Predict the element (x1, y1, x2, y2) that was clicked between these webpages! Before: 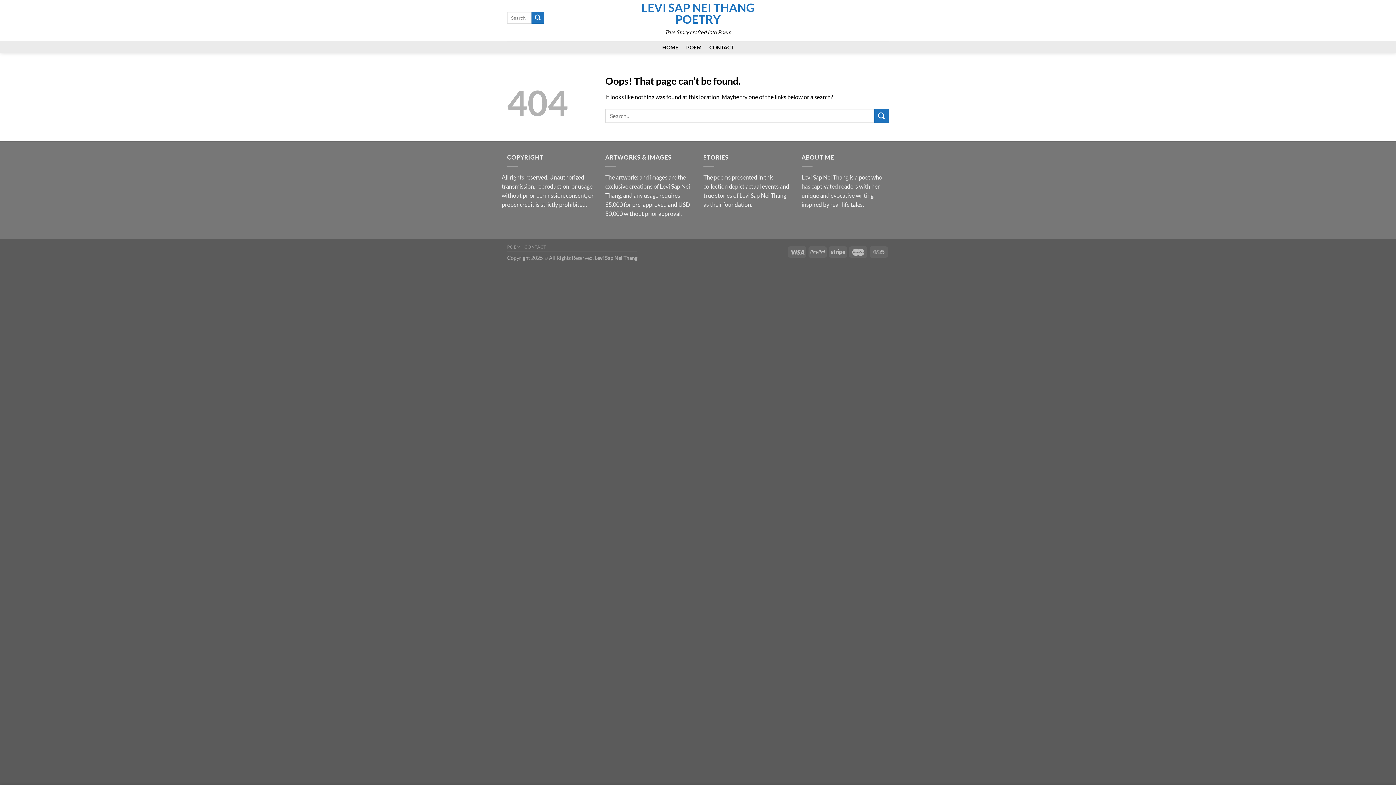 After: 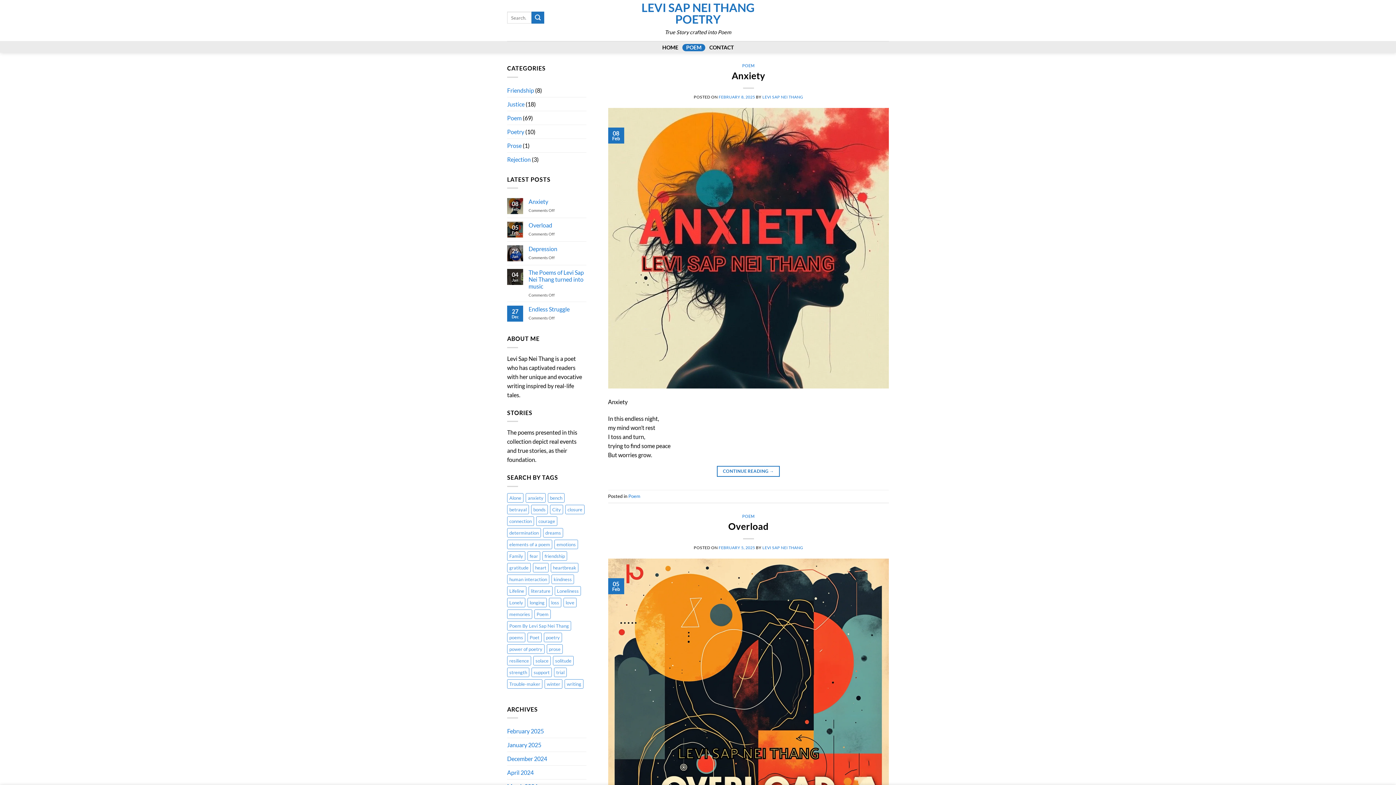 Action: label: POEM bbox: (682, 43, 705, 51)